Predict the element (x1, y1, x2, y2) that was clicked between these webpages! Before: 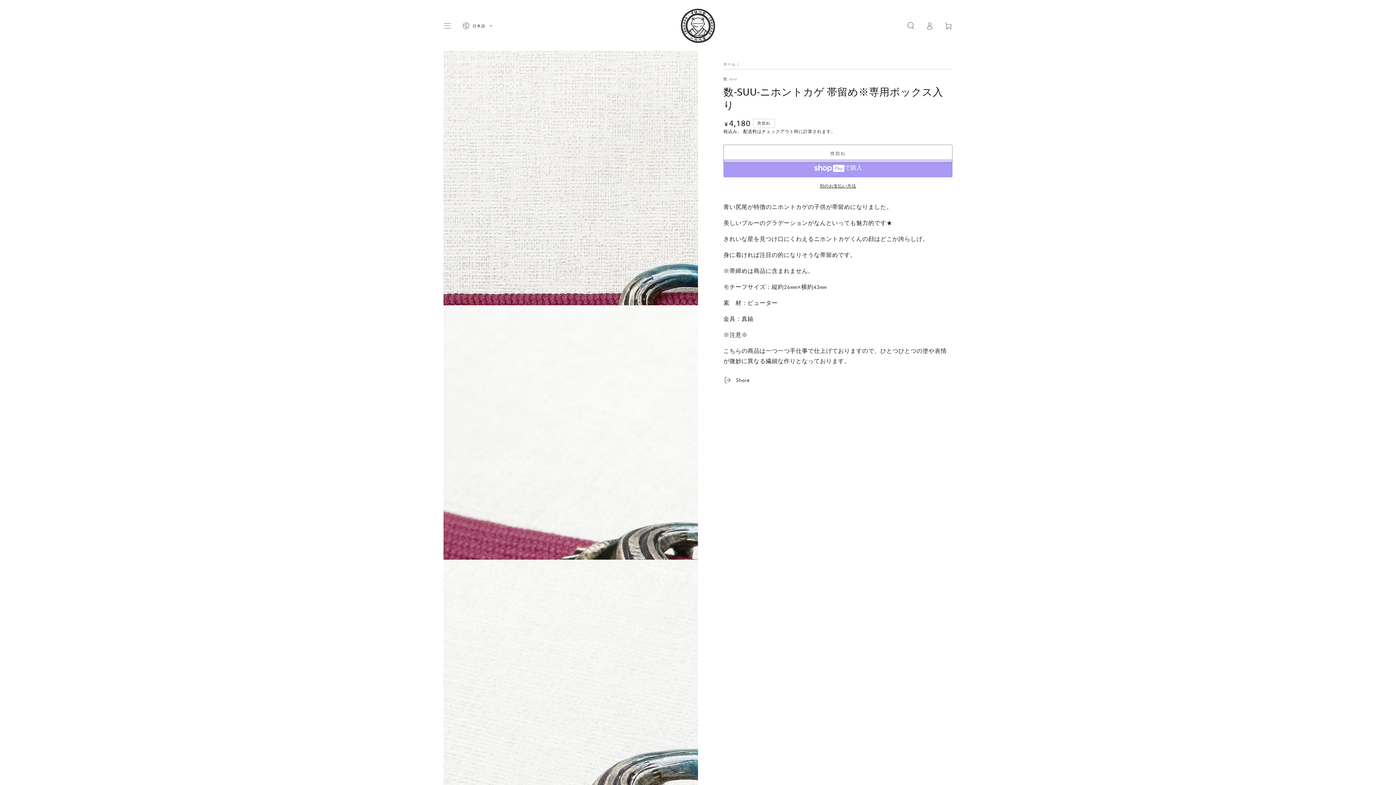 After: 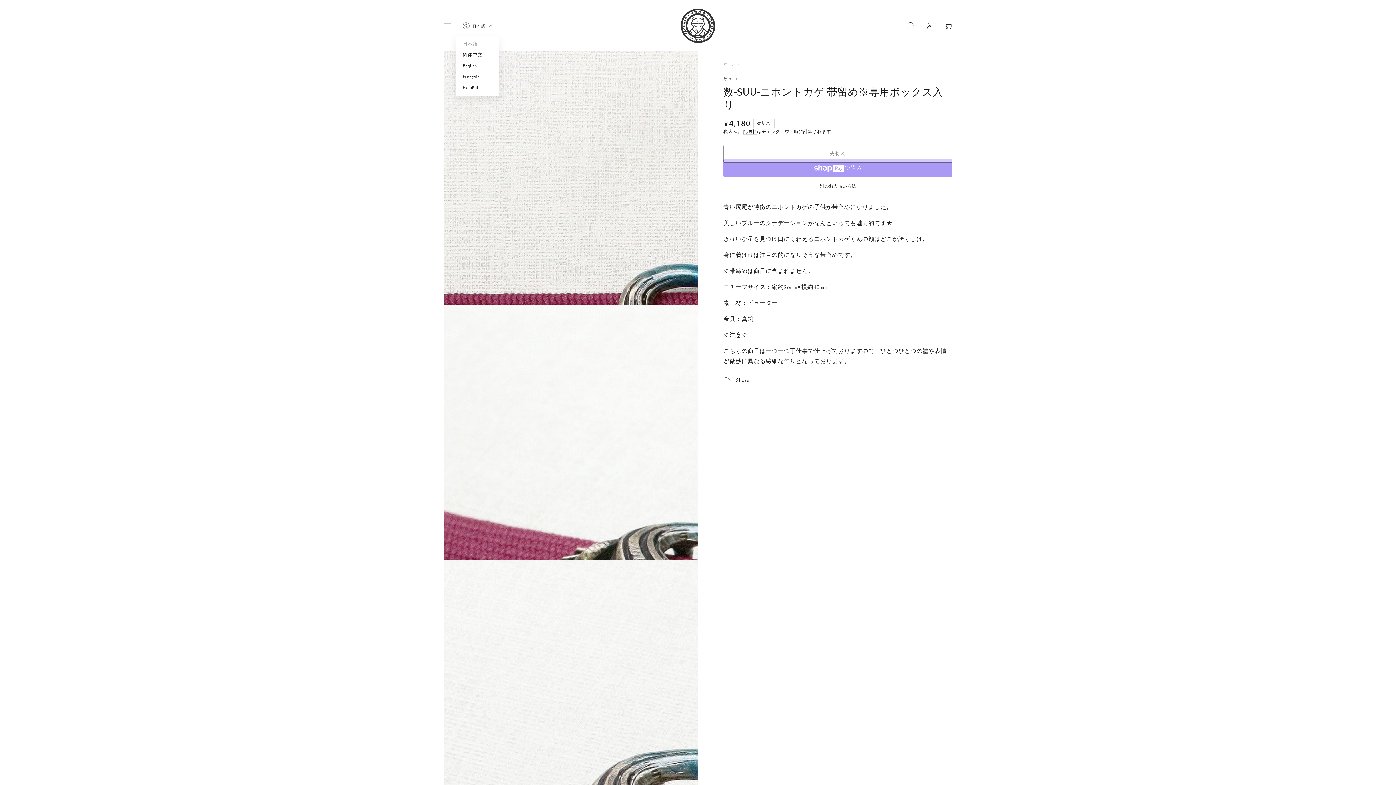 Action: label: 日本語 bbox: (462, 17, 492, 33)